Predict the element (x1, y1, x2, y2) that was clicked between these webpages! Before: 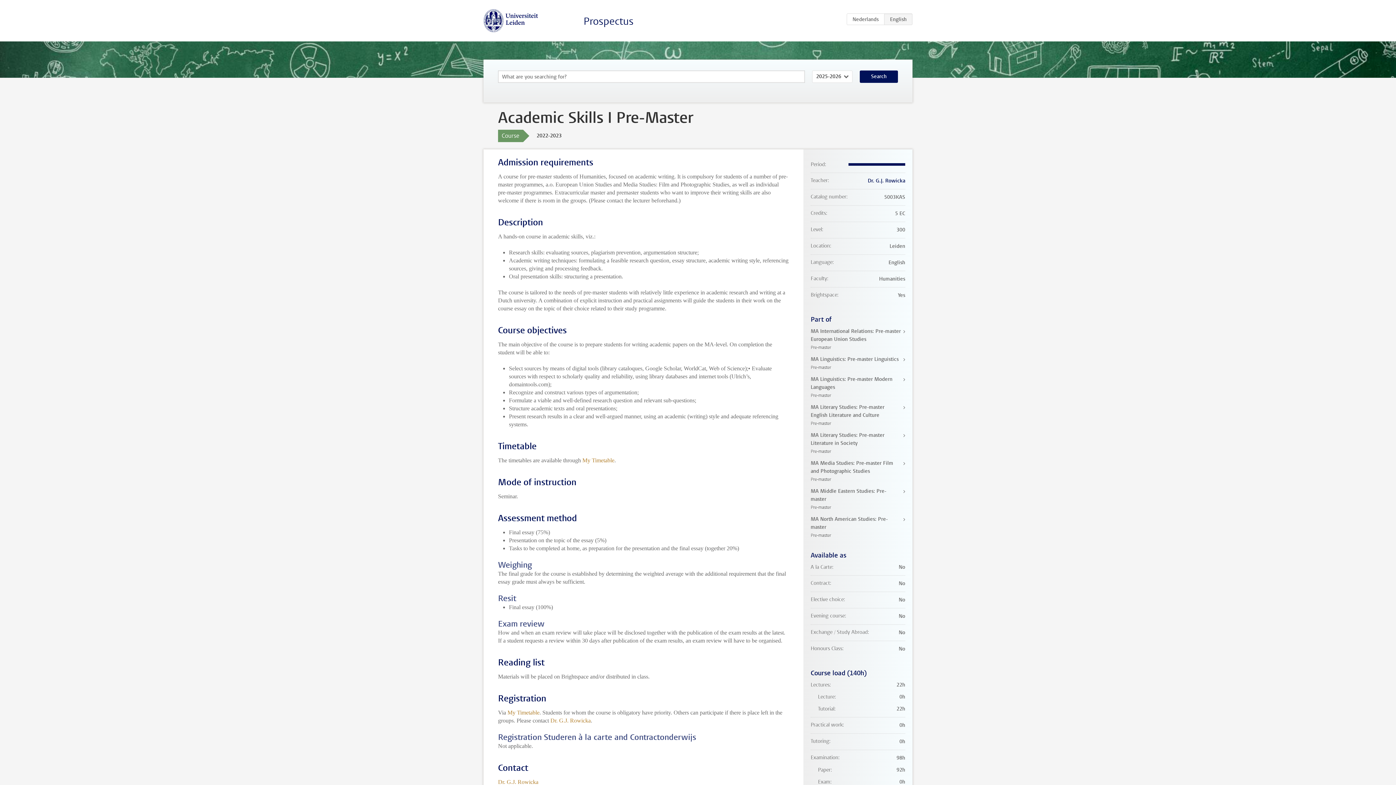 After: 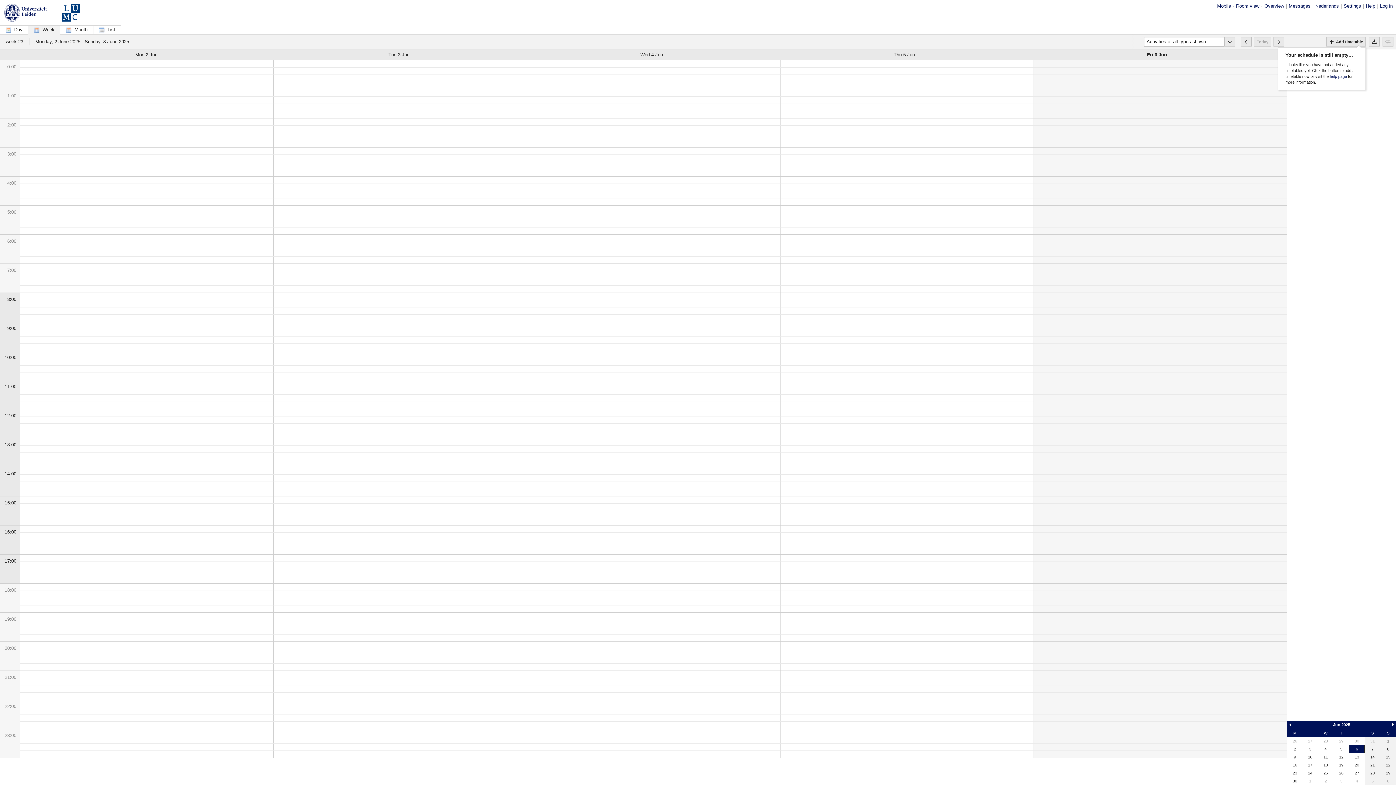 Action: bbox: (507, 709, 539, 716) label: My Timetable